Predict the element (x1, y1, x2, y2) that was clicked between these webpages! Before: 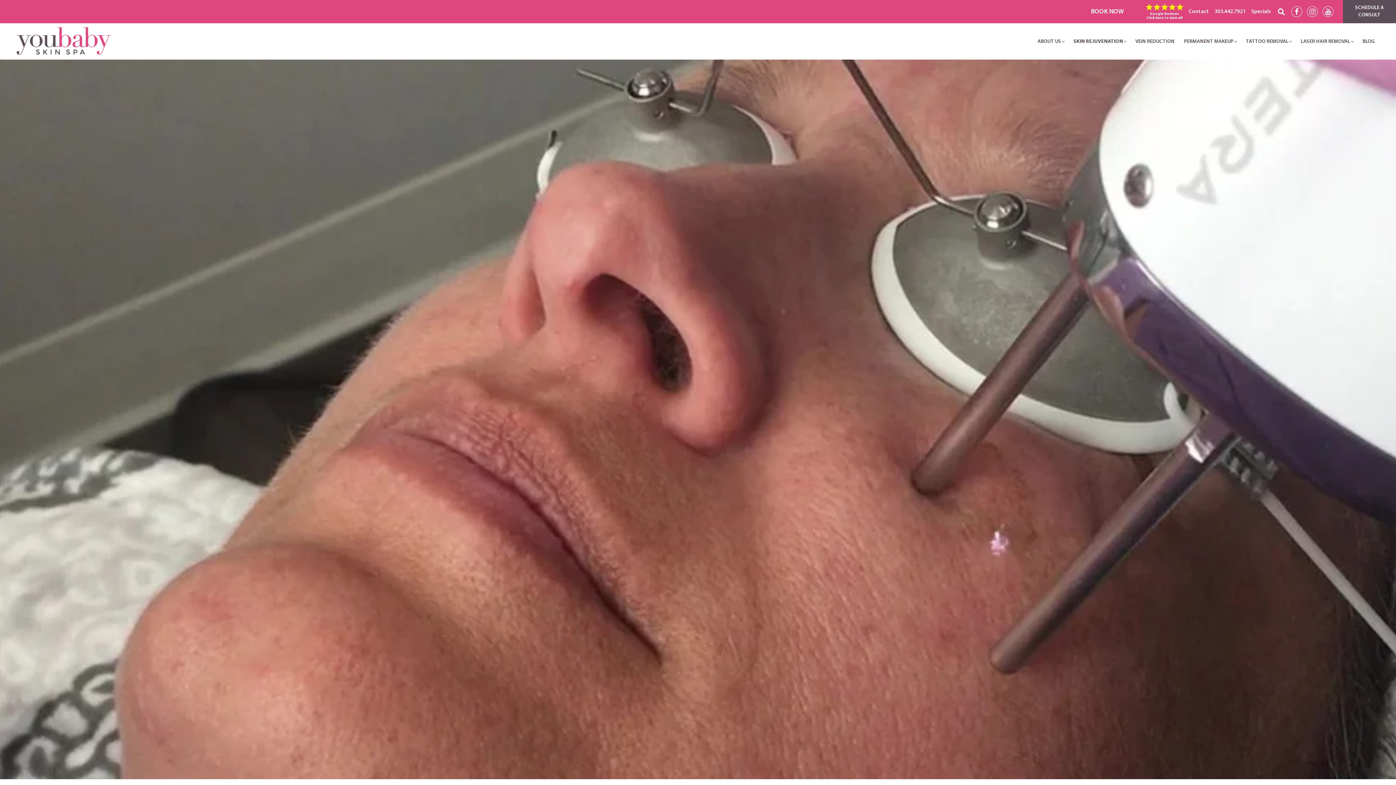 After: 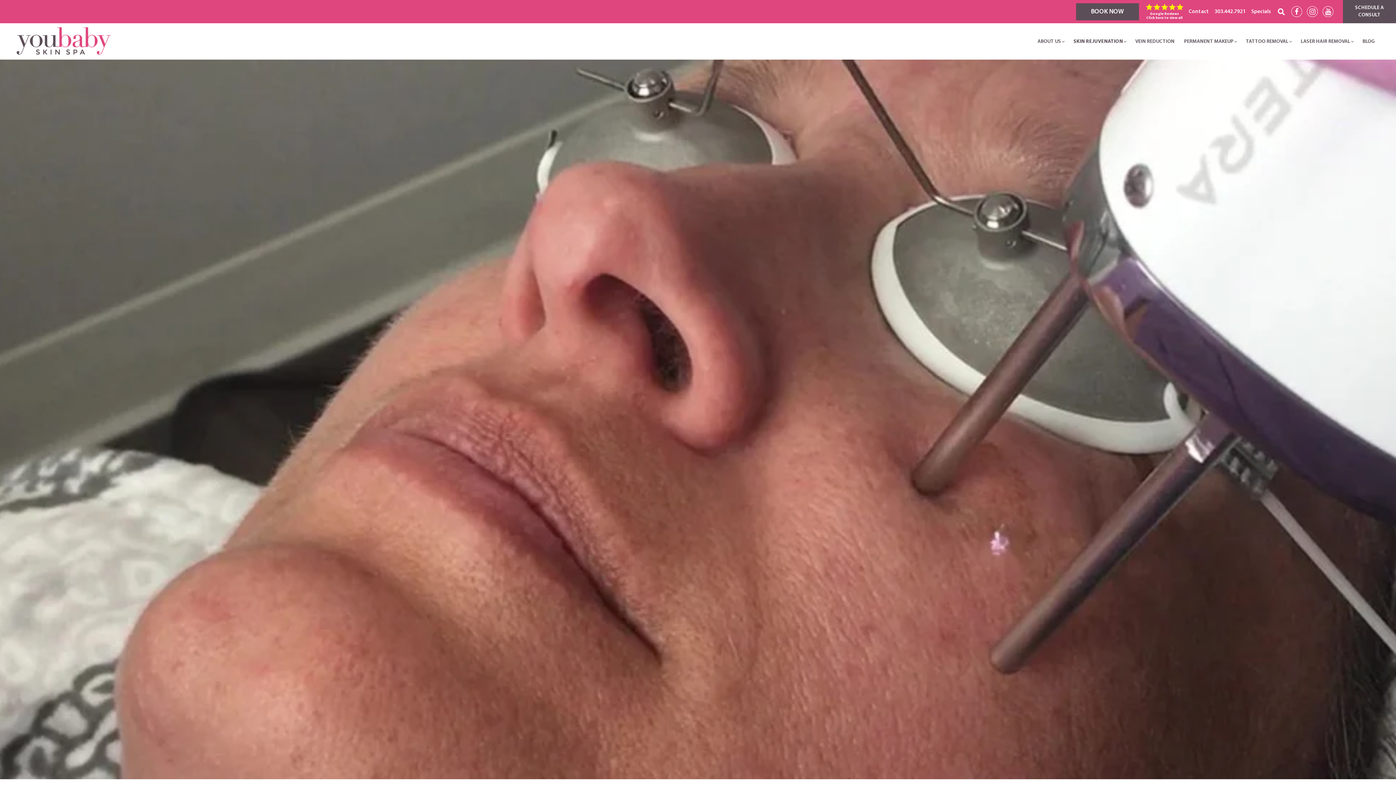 Action: label: BOOK NOW bbox: (1076, 3, 1139, 20)